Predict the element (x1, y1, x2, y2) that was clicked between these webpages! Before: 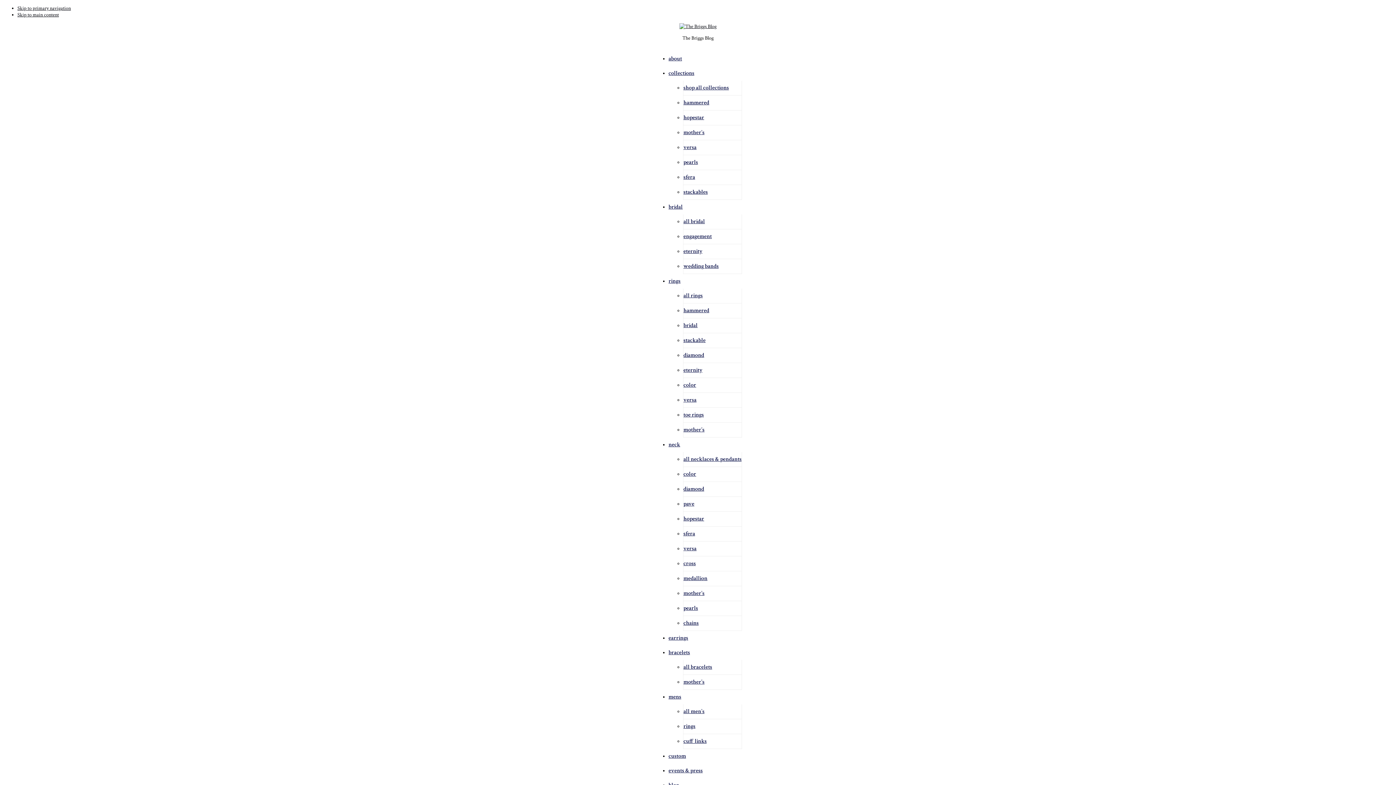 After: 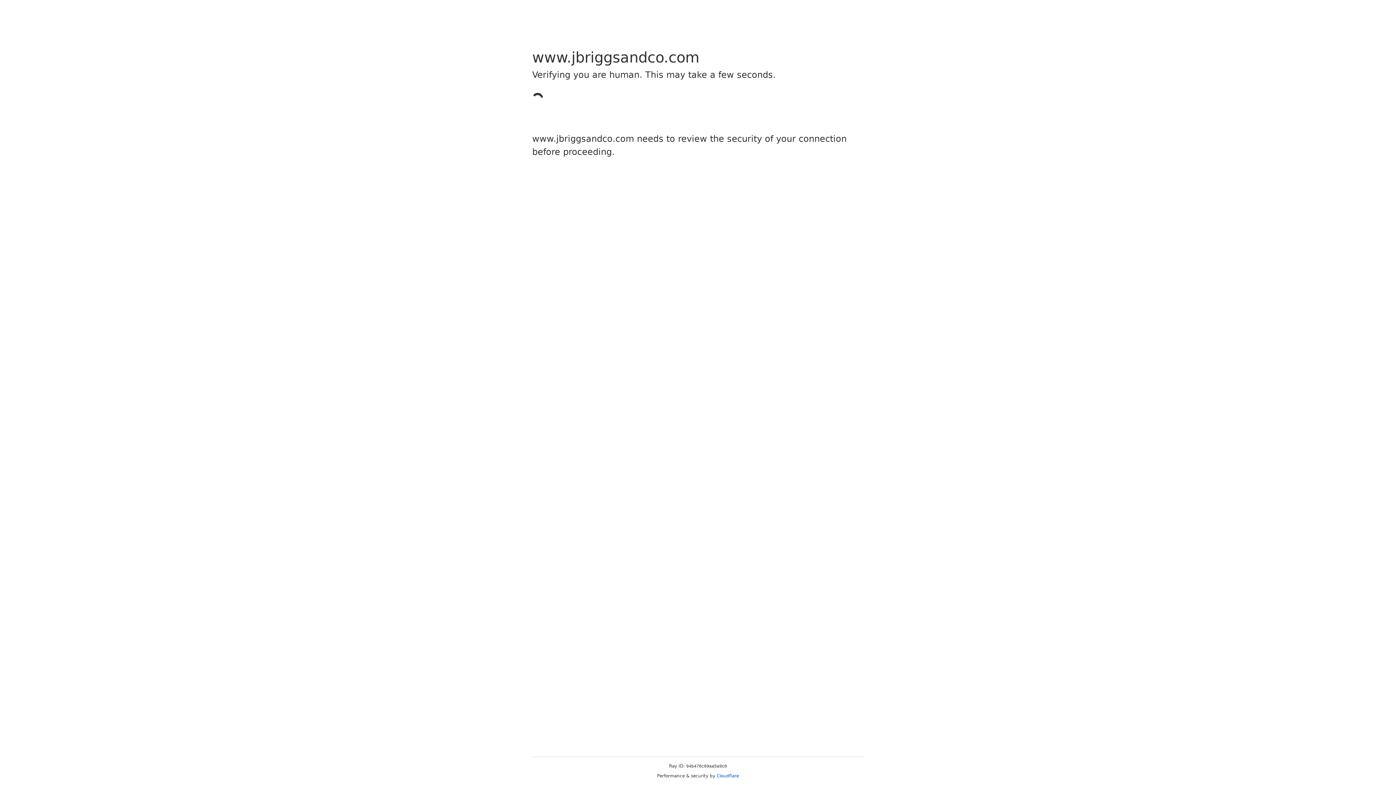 Action: bbox: (668, 631, 742, 645) label: earrings